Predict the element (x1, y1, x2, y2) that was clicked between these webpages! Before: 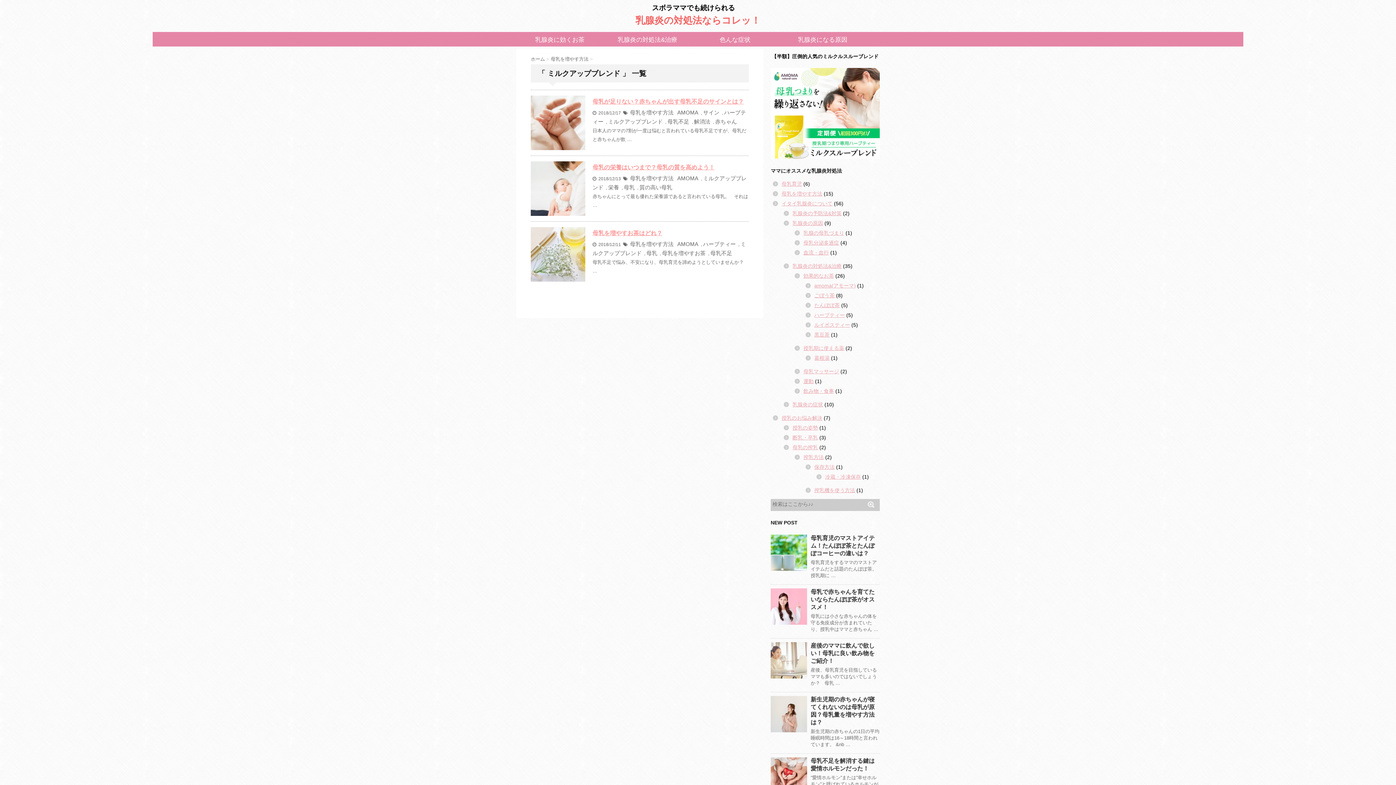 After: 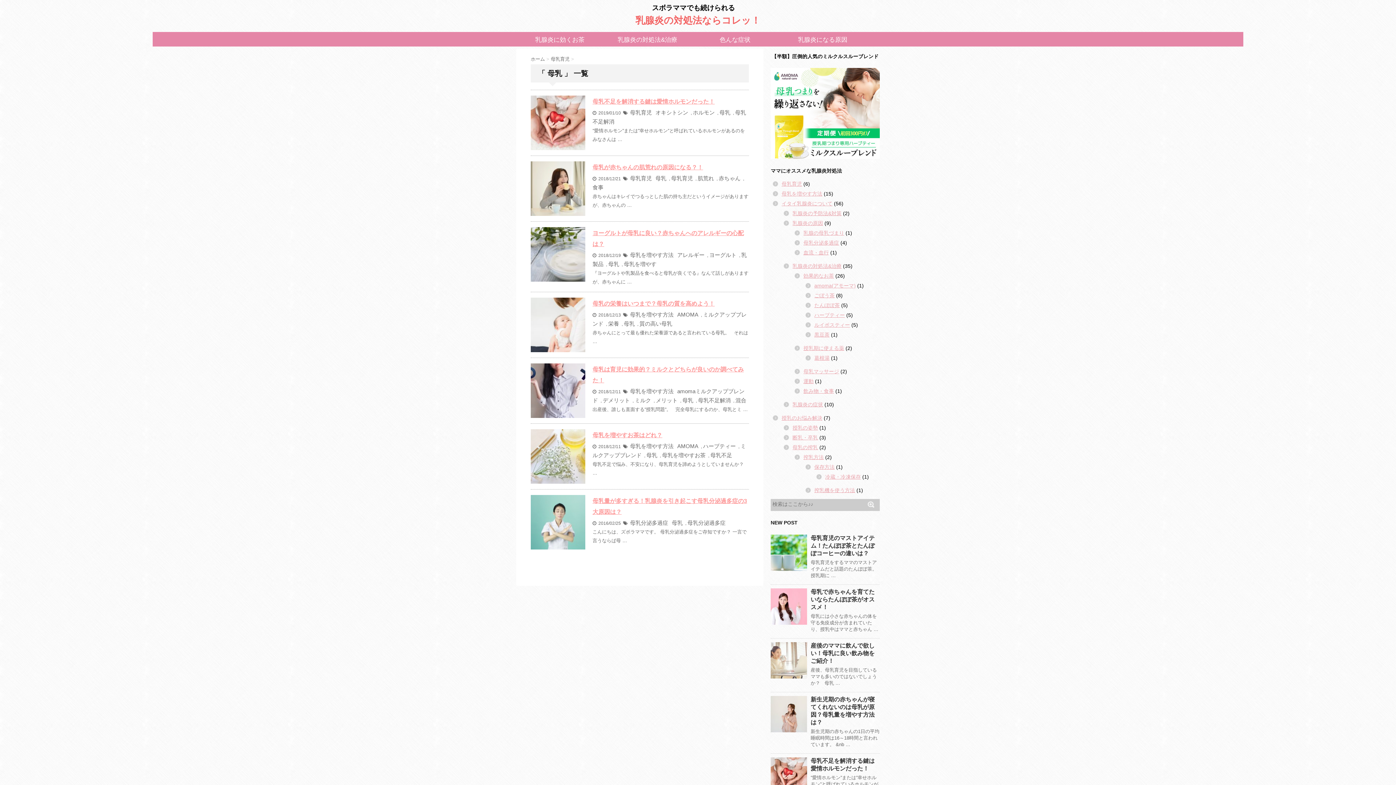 Action: bbox: (624, 184, 634, 190) label: 母乳